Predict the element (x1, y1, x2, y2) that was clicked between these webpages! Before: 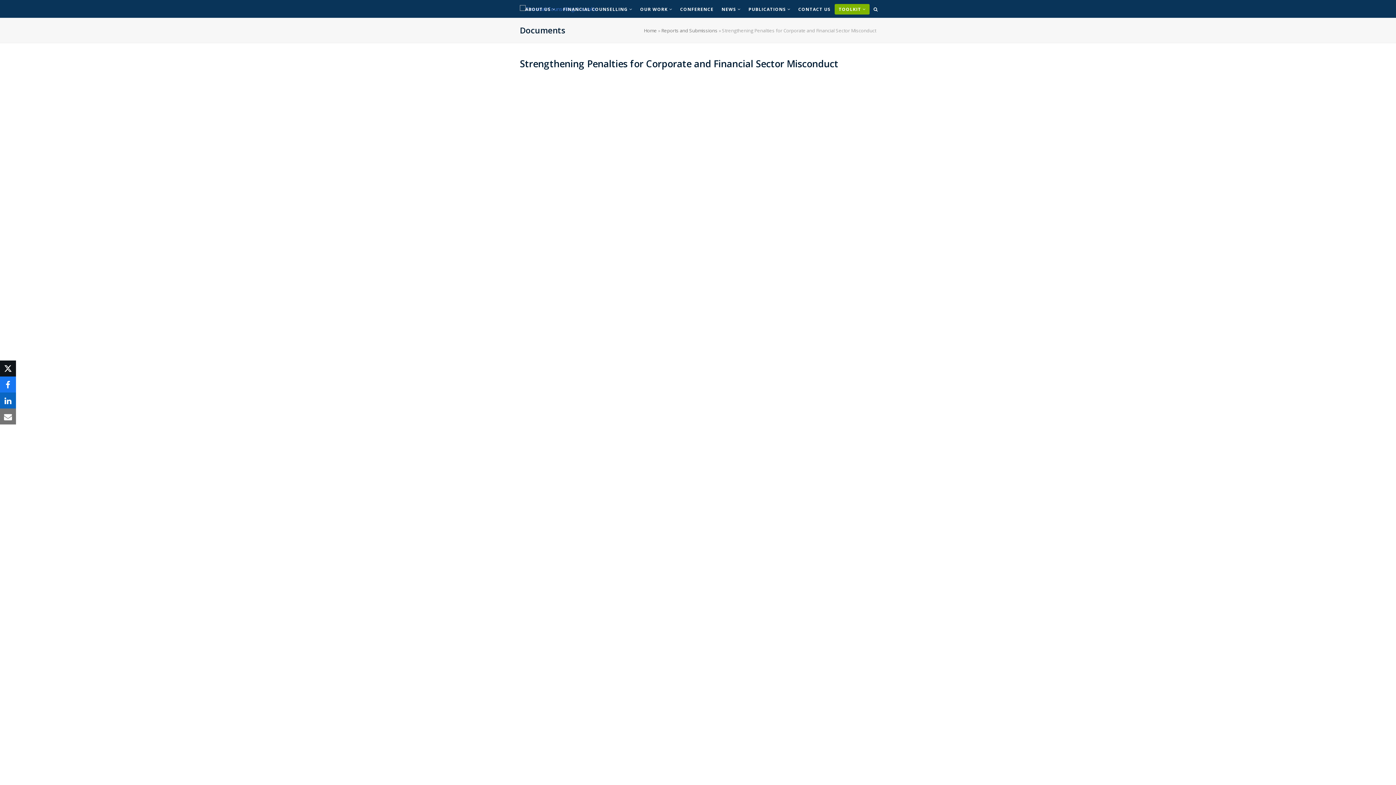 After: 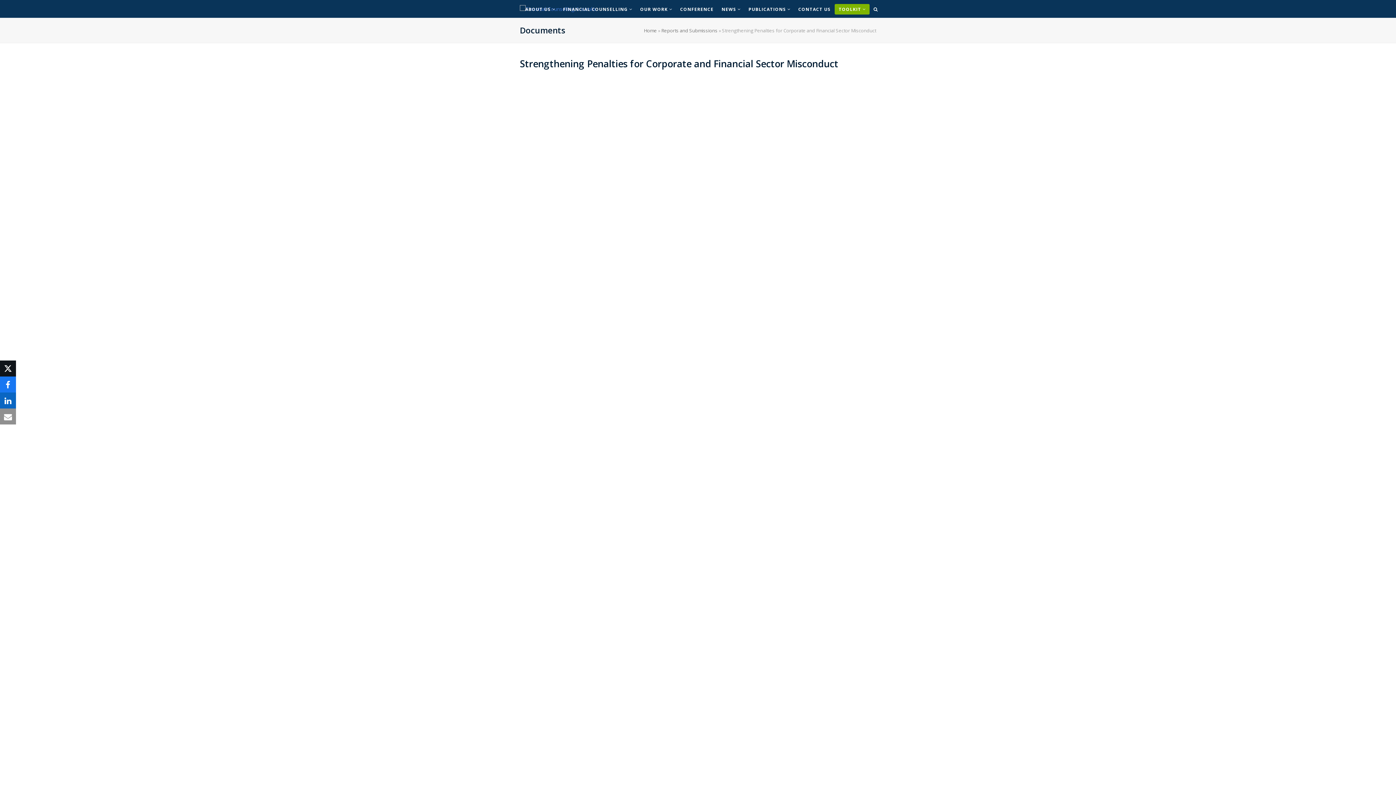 Action: label: Share via Email bbox: (0, 408, 16, 424)